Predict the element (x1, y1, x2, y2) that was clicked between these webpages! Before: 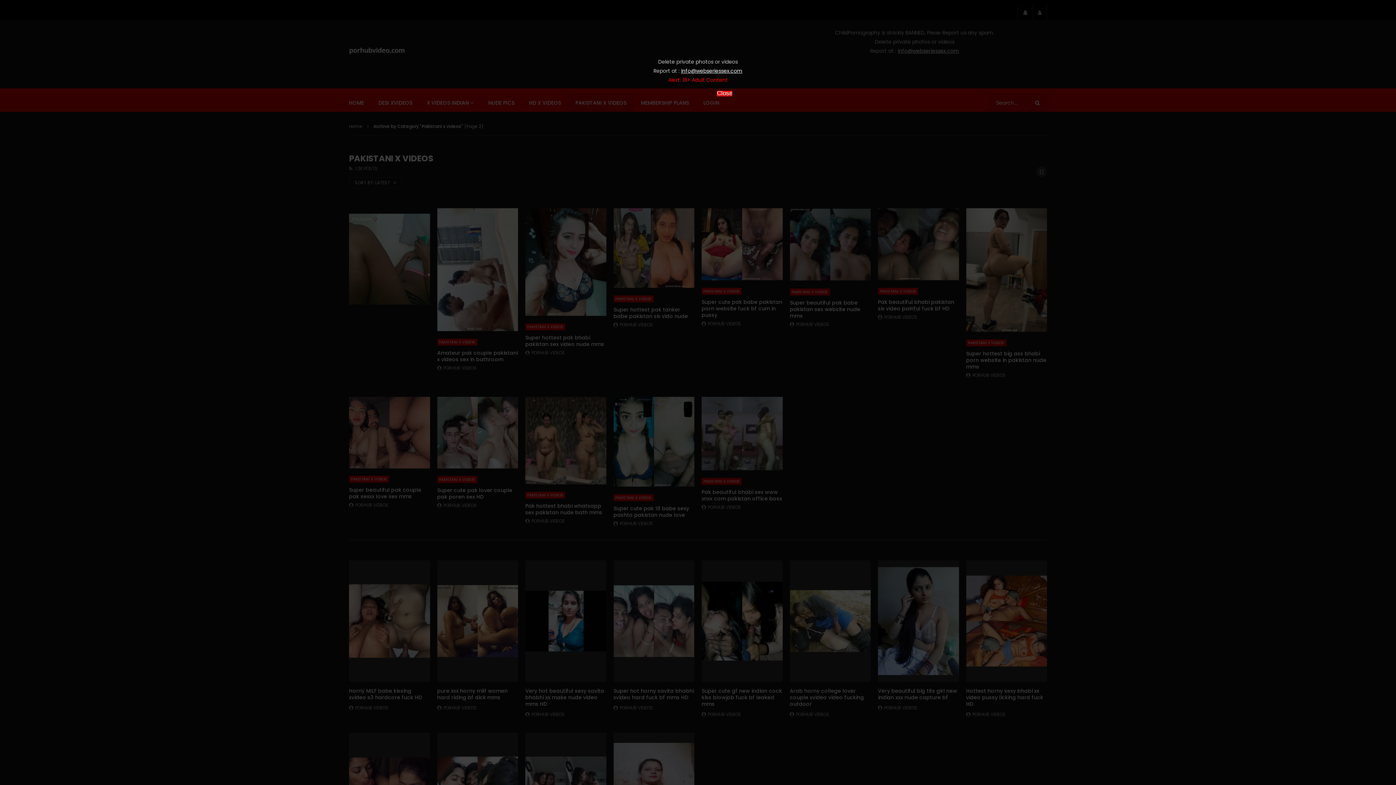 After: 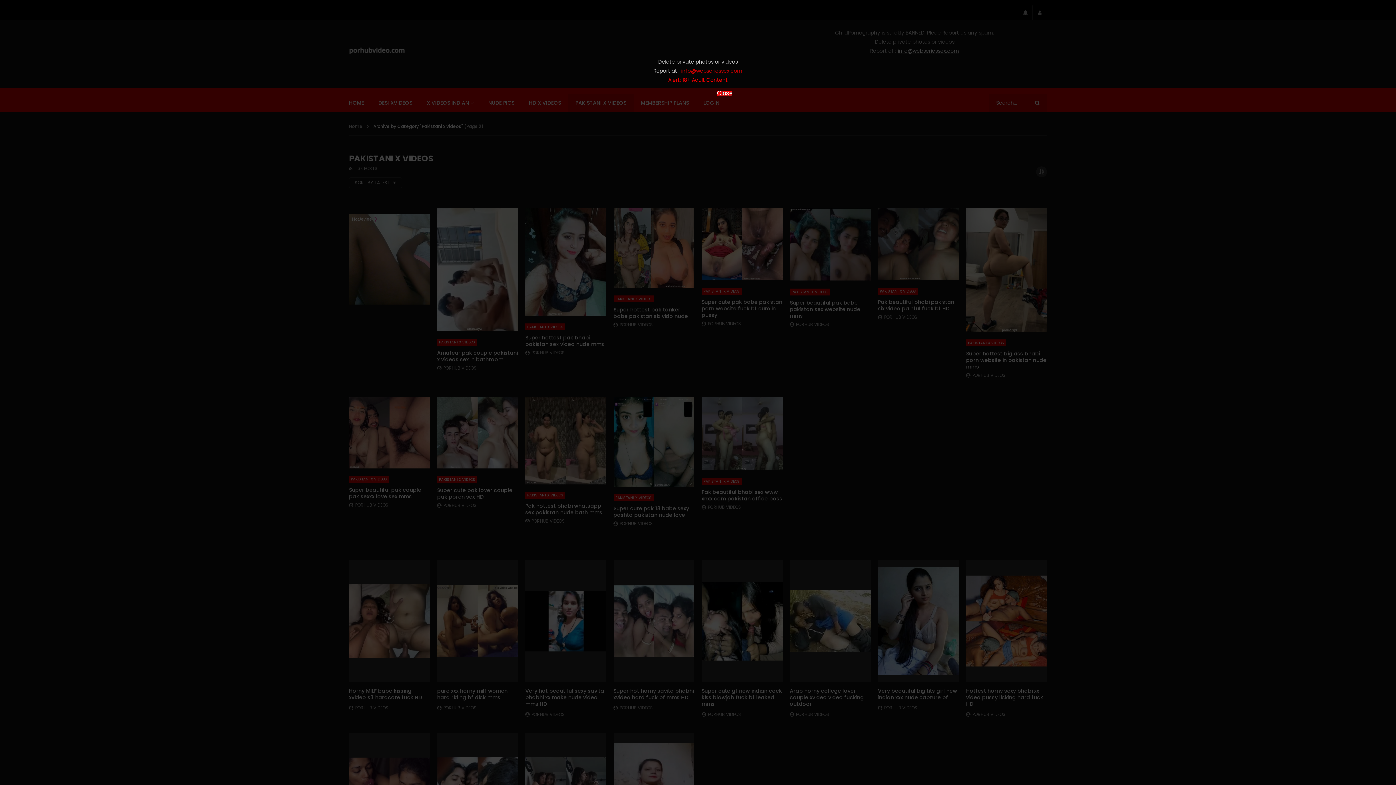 Action: label: info@webseriessex.com bbox: (681, 67, 742, 74)